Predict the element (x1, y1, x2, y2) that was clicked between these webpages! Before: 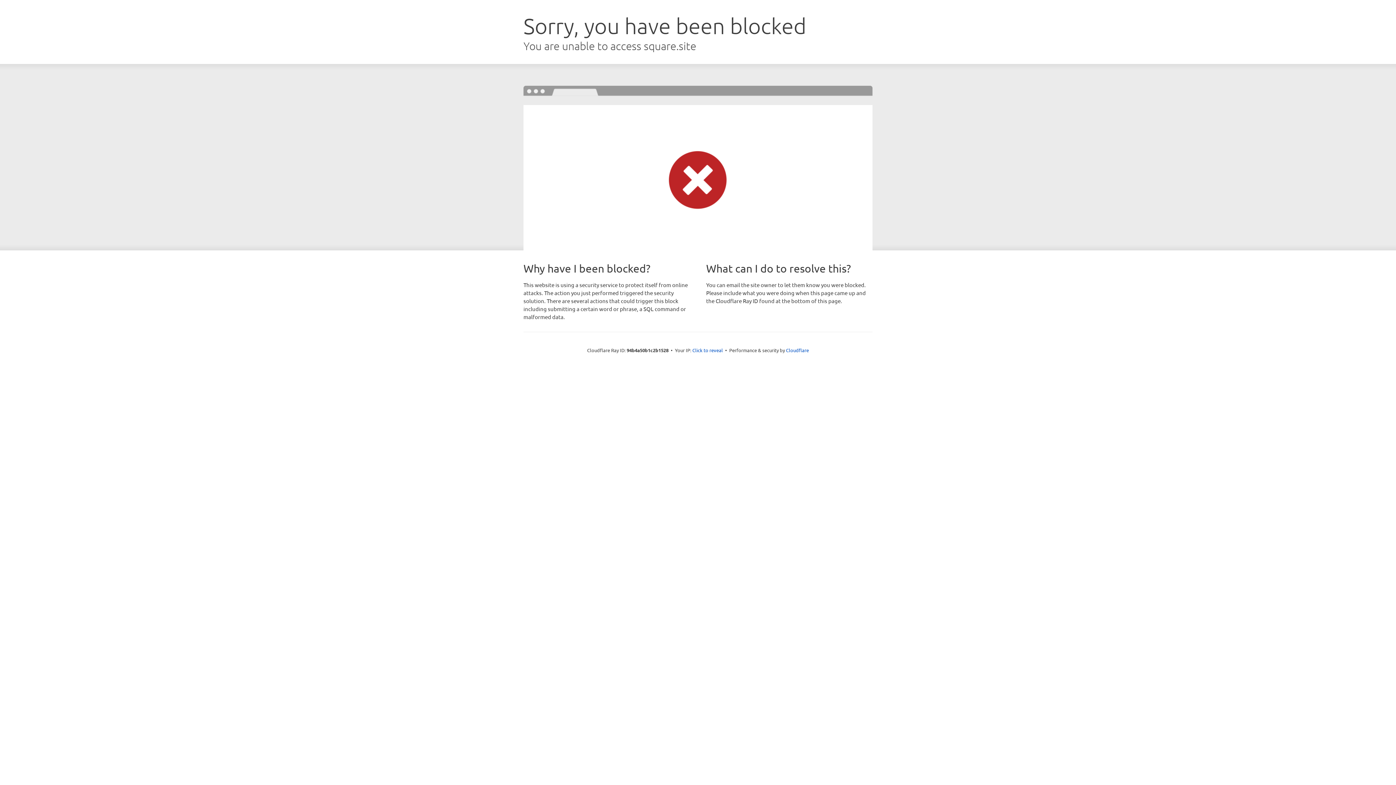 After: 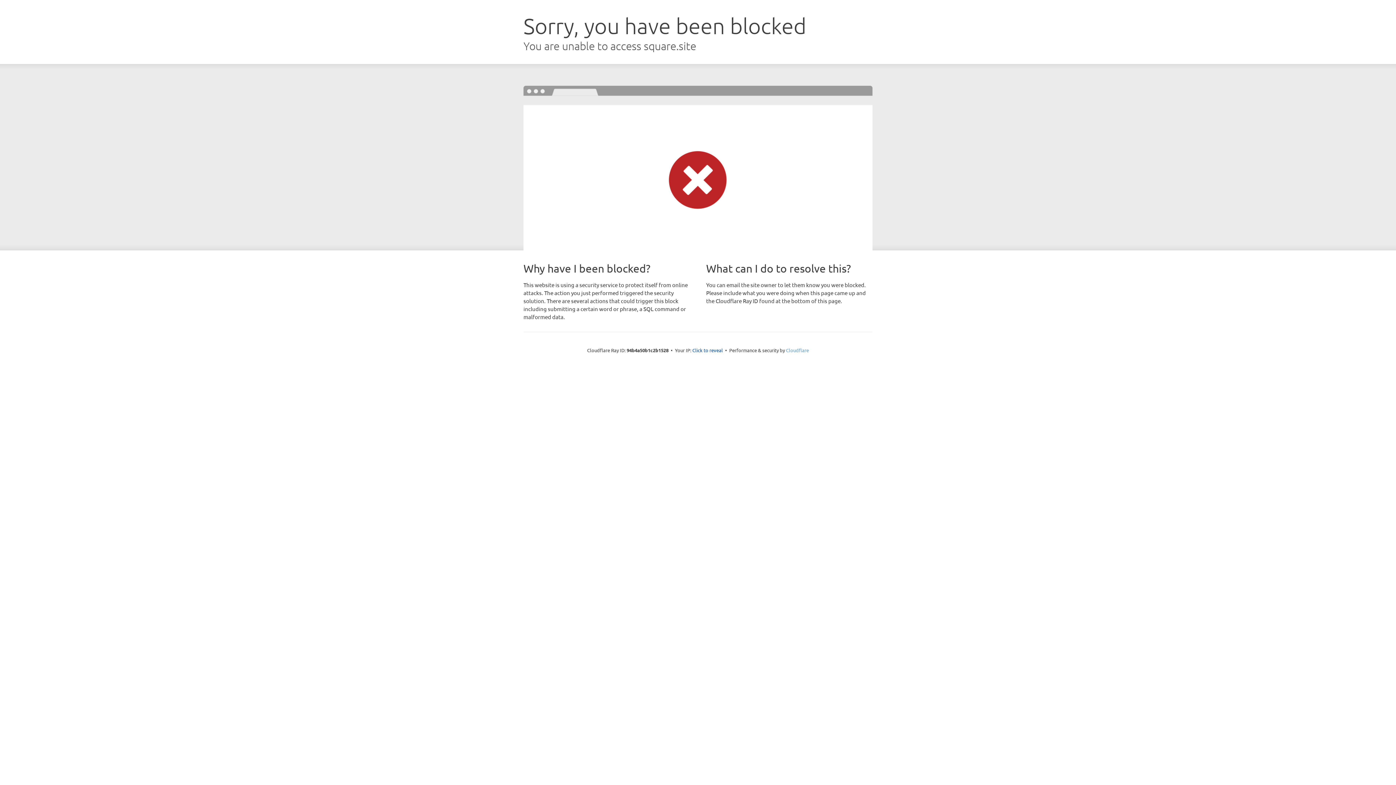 Action: bbox: (786, 347, 809, 353) label: Cloudflare